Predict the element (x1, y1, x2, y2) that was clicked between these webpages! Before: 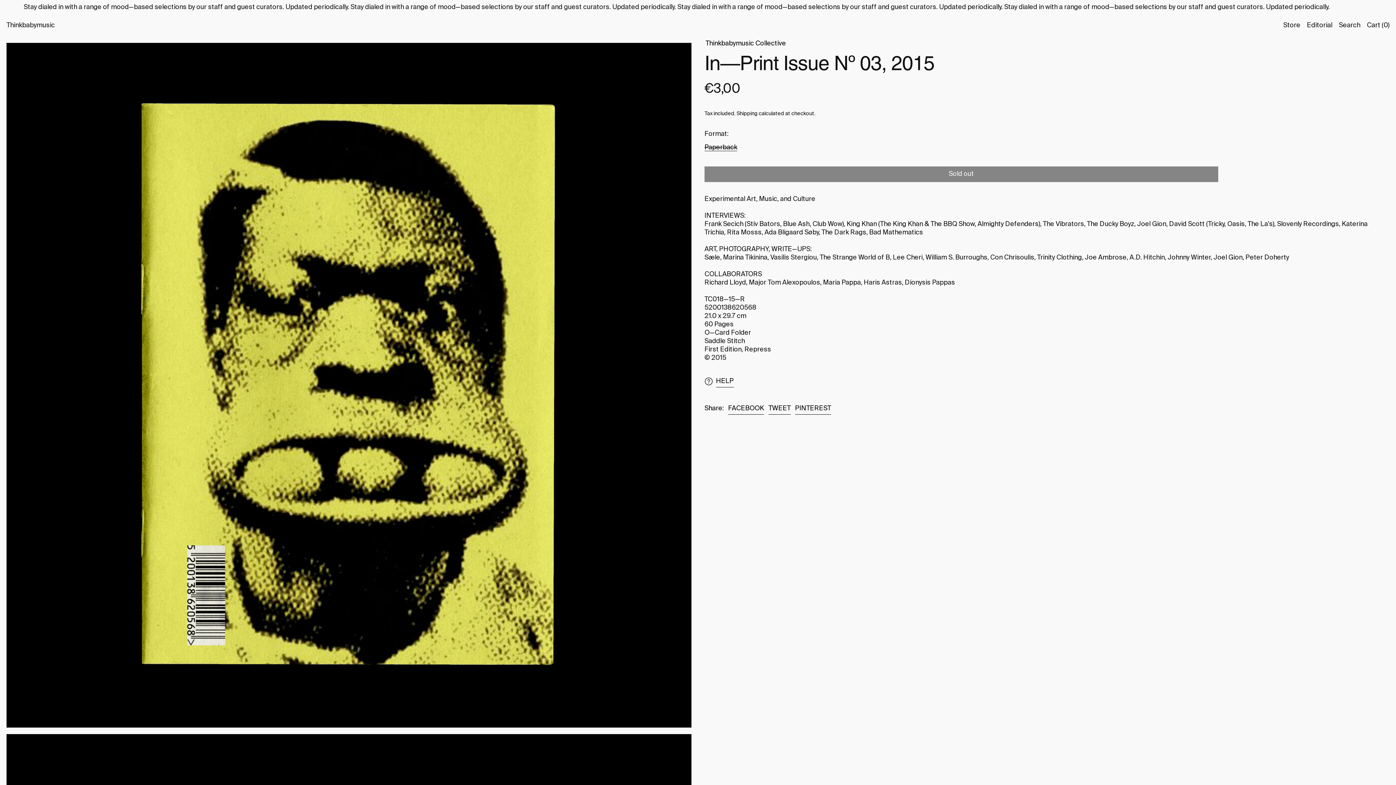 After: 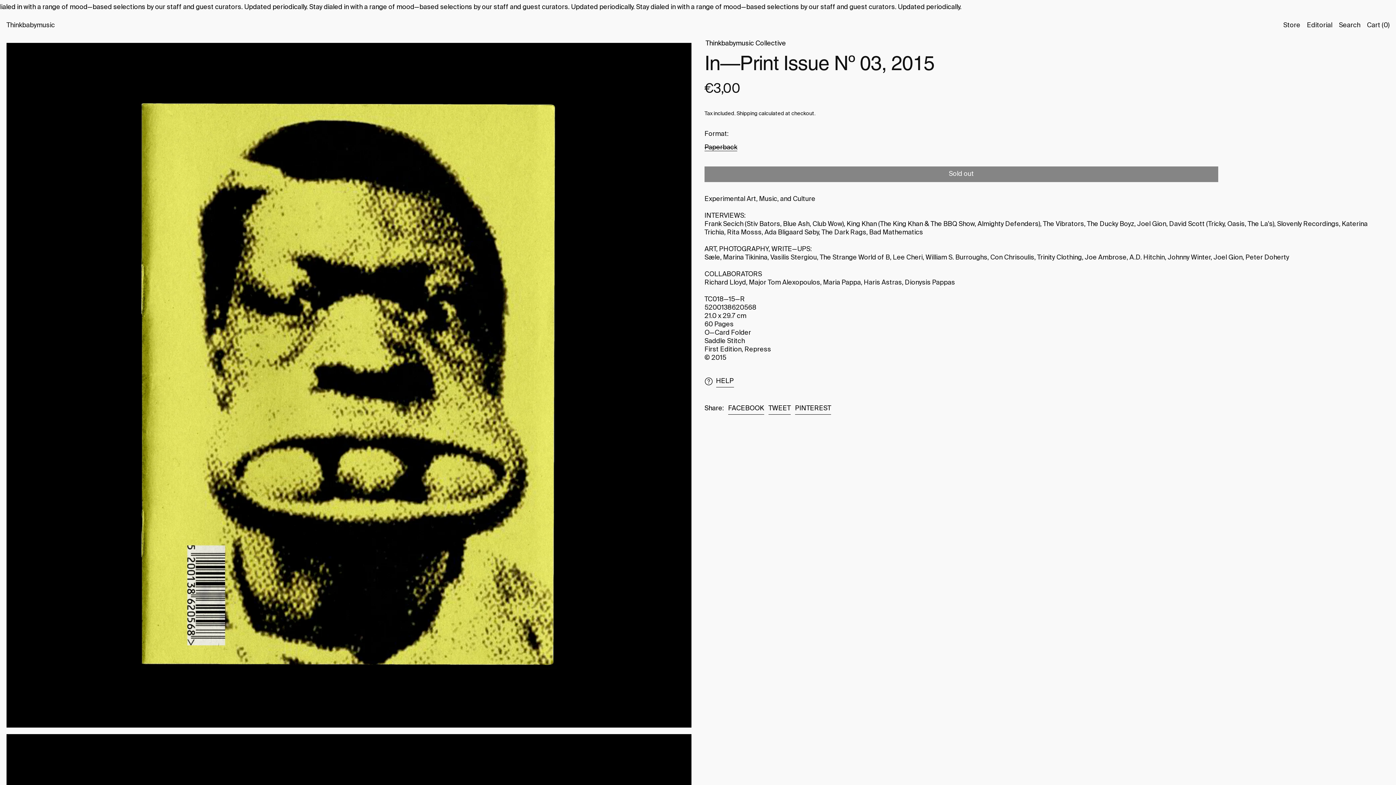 Action: label: Stay dialed in with a range of mood—based selections by our staff and guest curators. Updated periodically. Stay dialed in with a range of mood—based selections by our staff and guest curators. Updated periodically. Stay dialed in with a range of mood—based selections by our staff and guest curators. Updated periodically. Stay dialed in with a range of mood—based selections by our staff and guest curators. Updated periodically. bbox: (0, 4, 2702, 10)